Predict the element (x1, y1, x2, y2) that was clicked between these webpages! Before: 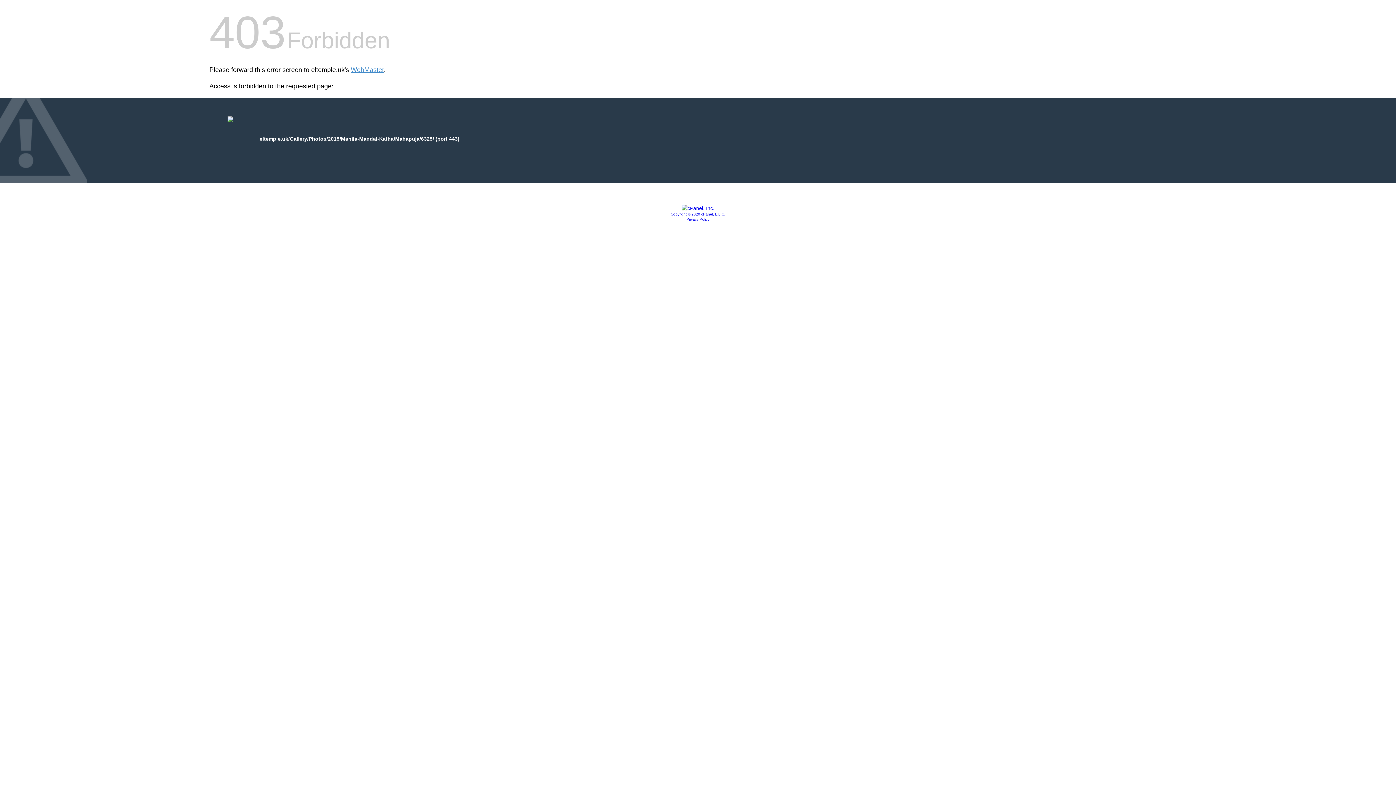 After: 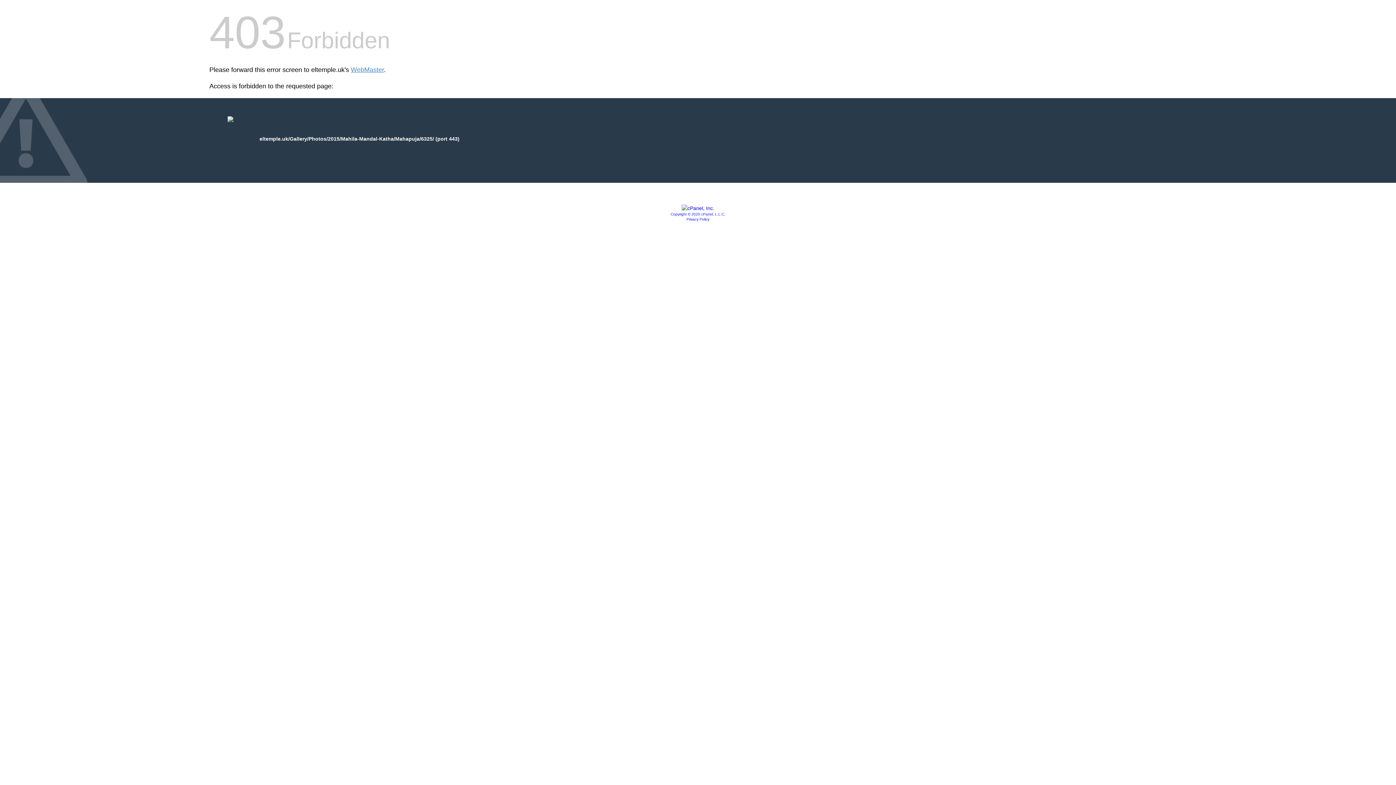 Action: label: Copyright © 2020 cPanel, L.L.C. bbox: (670, 212, 725, 216)